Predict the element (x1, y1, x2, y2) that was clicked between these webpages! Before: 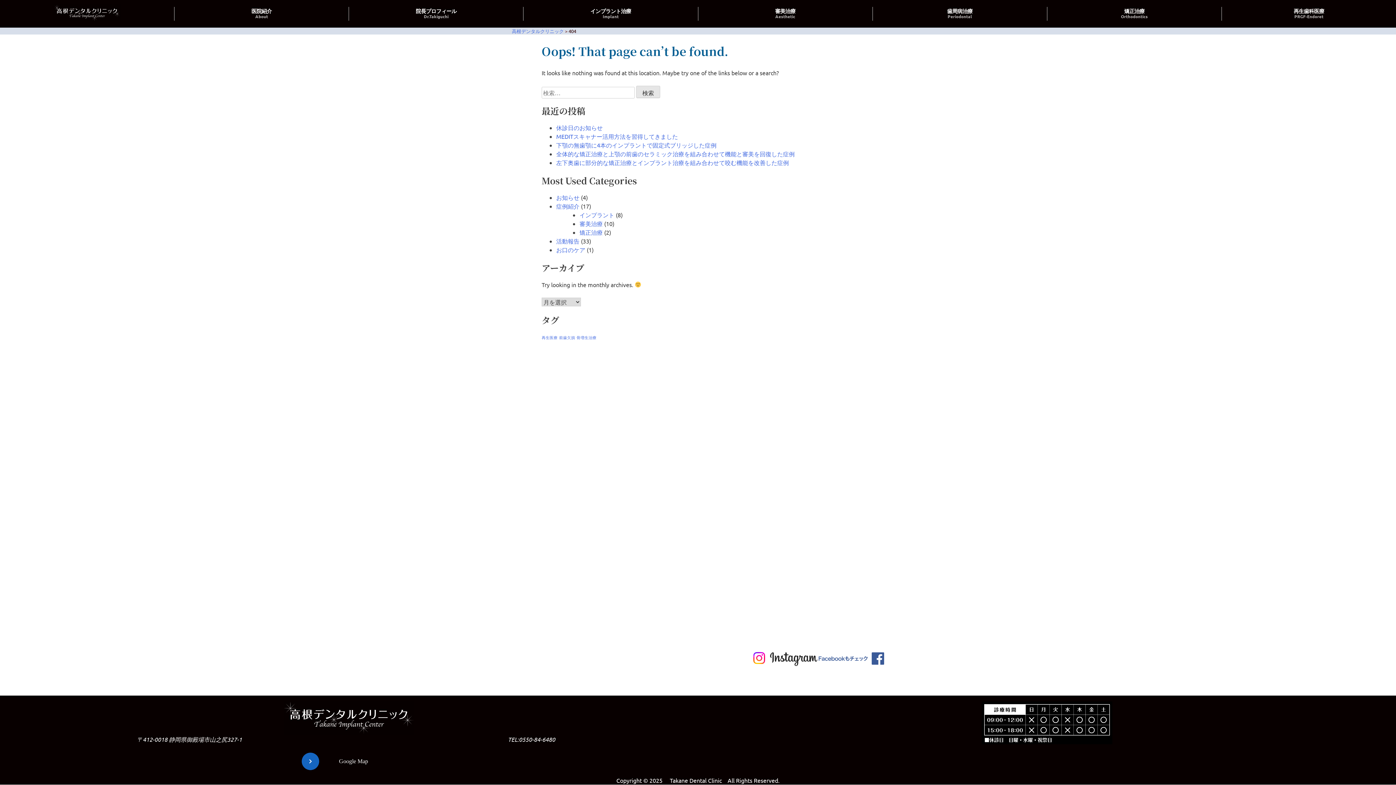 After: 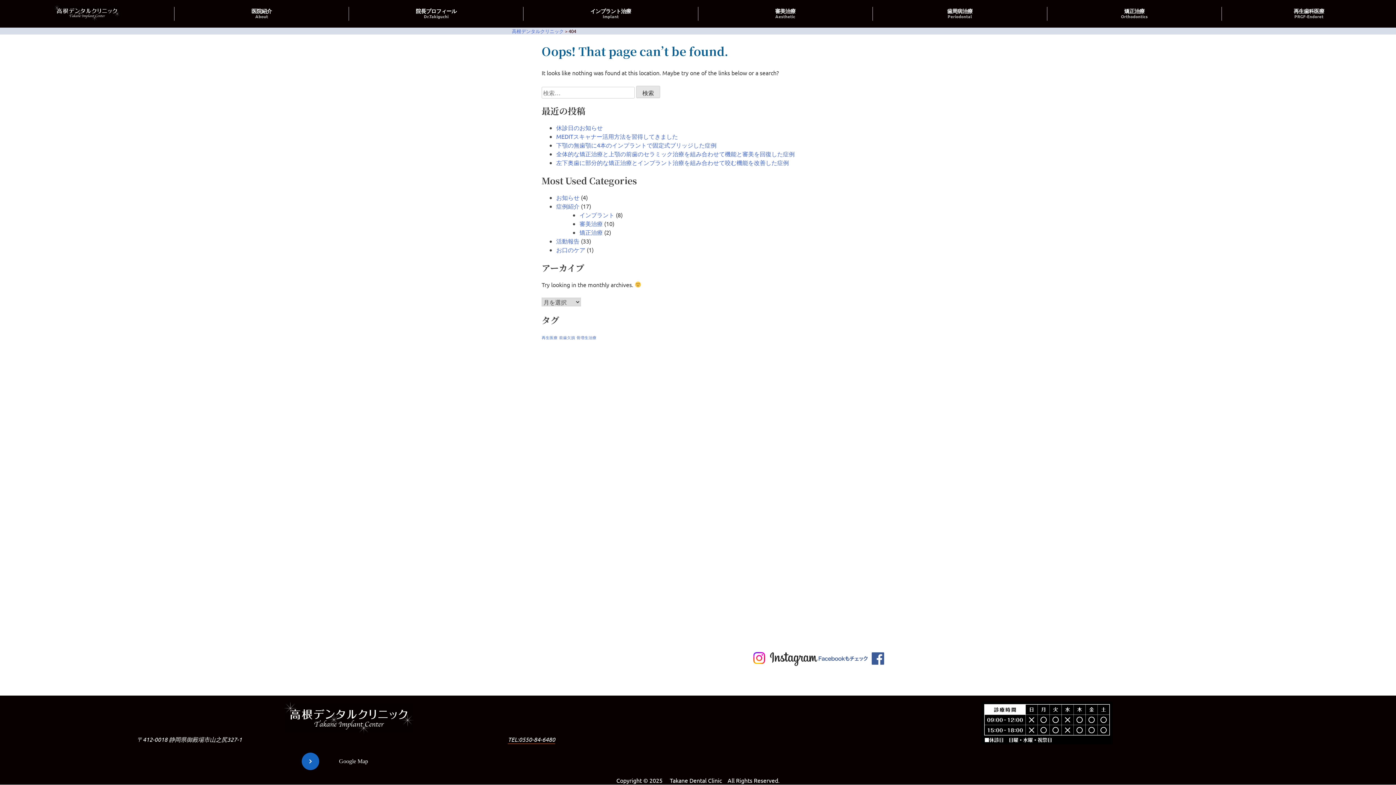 Action: label: TEL:0550-84-6480 bbox: (508, 735, 555, 744)